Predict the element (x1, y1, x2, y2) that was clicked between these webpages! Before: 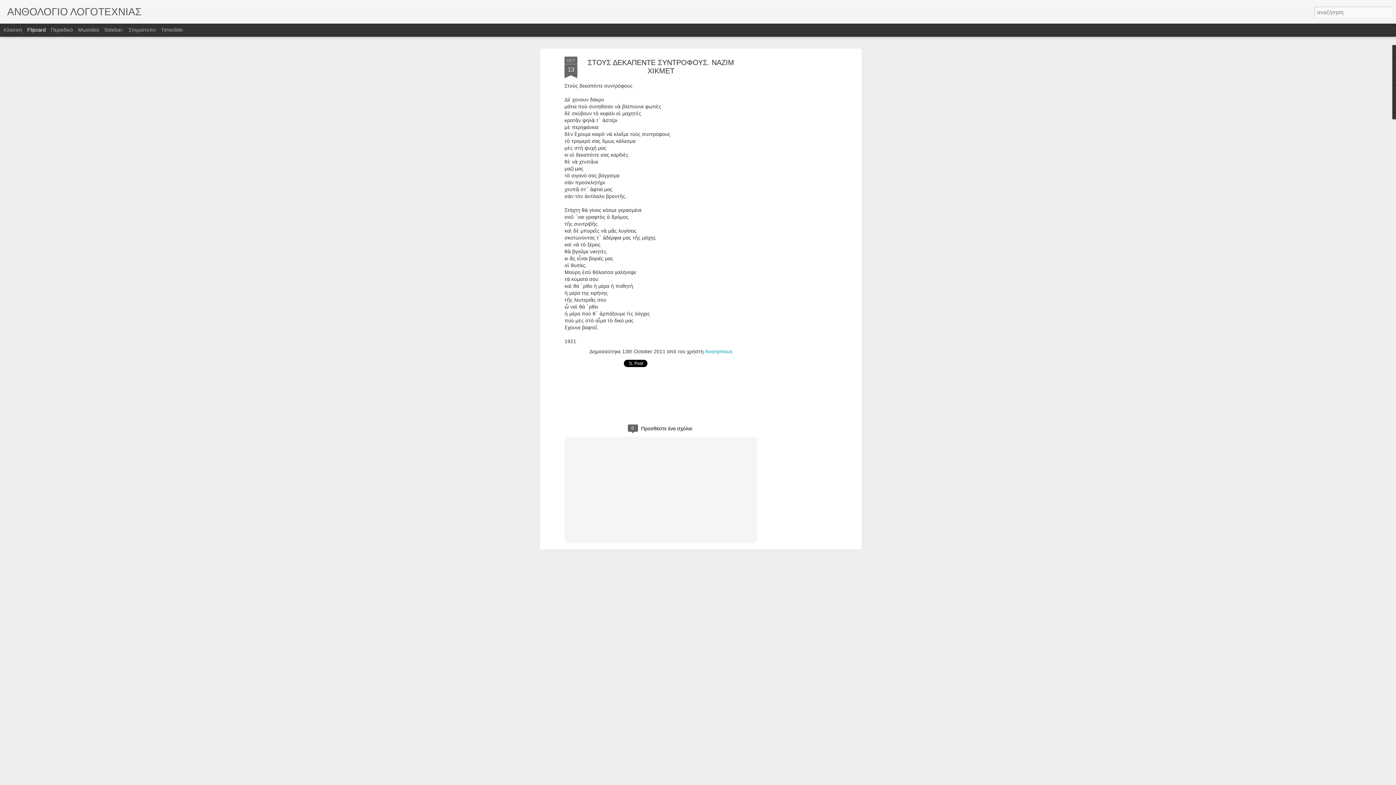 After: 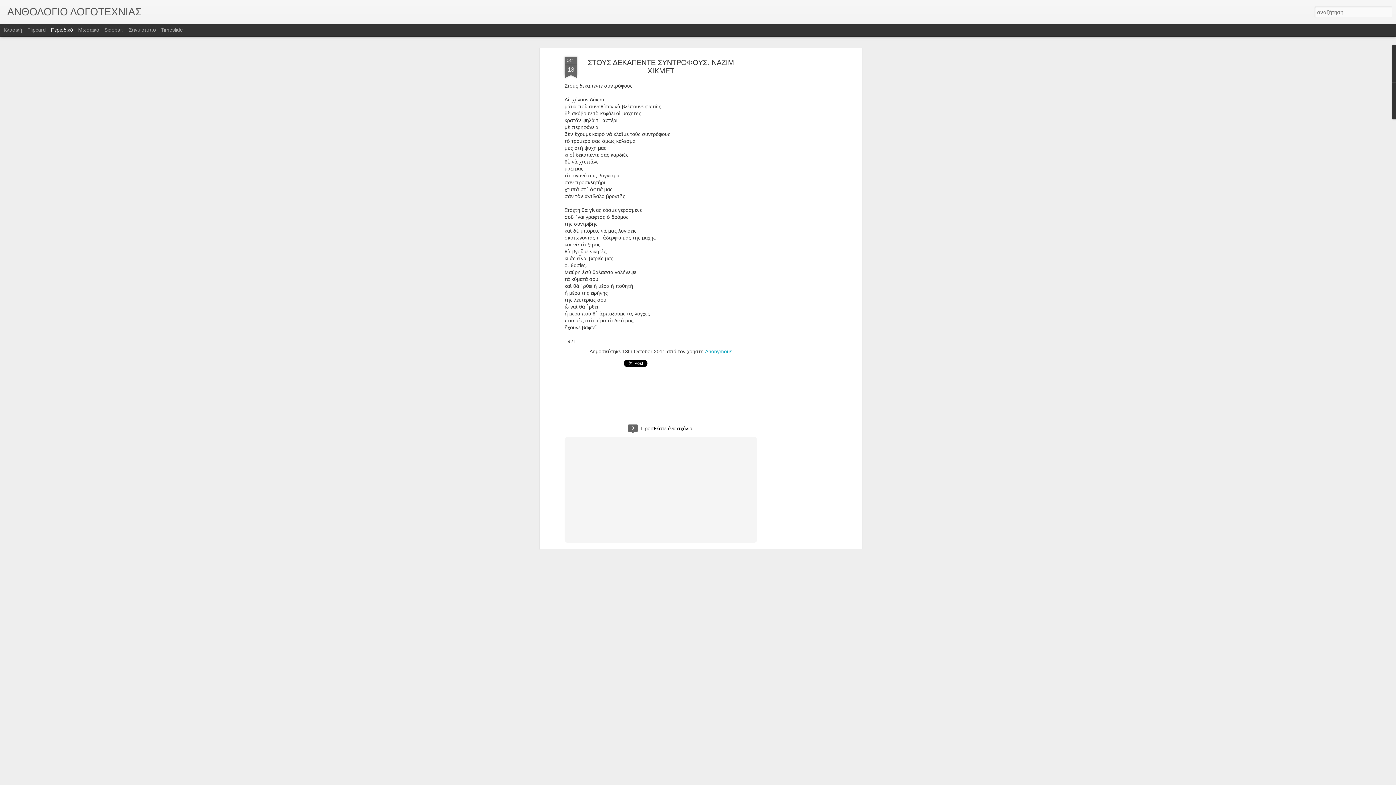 Action: bbox: (50, 26, 73, 32) label: Περιοδικό